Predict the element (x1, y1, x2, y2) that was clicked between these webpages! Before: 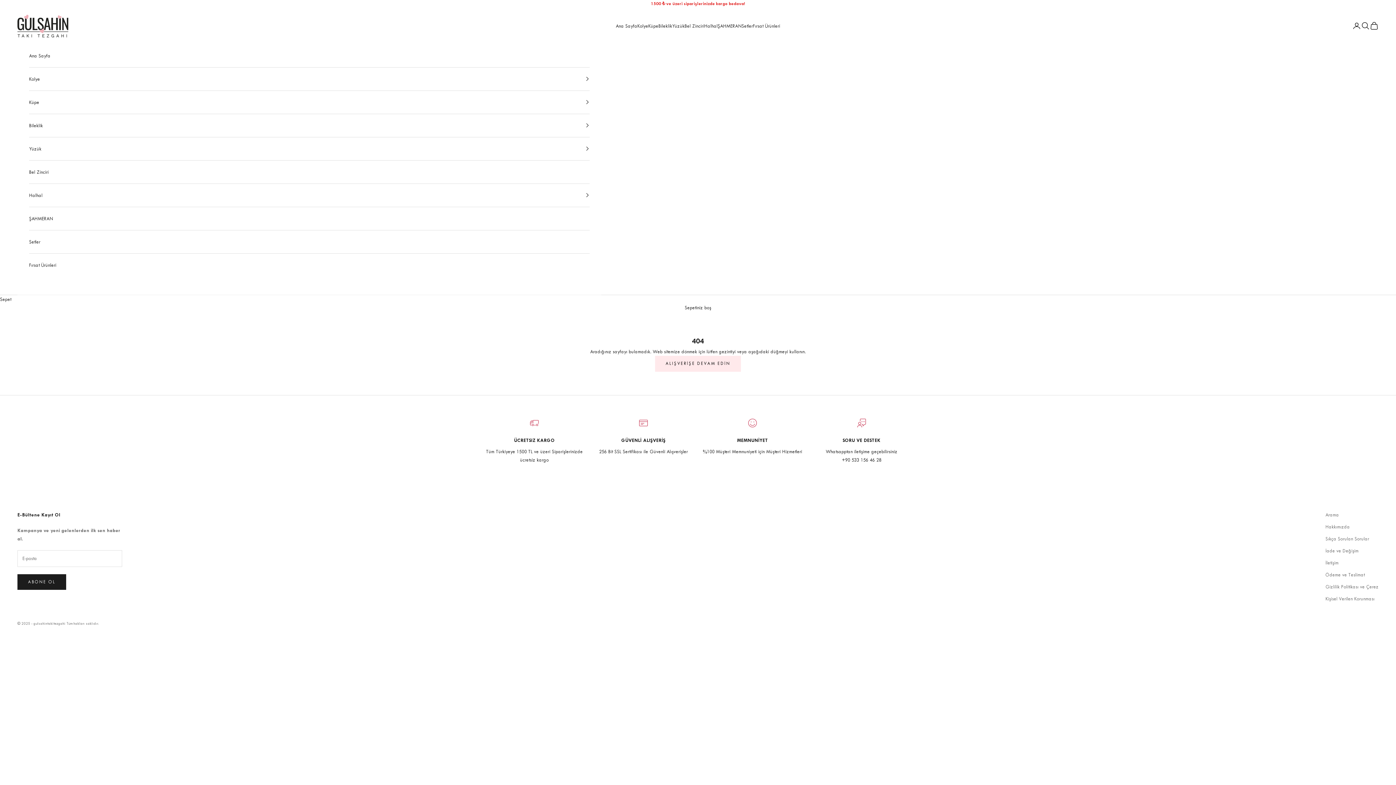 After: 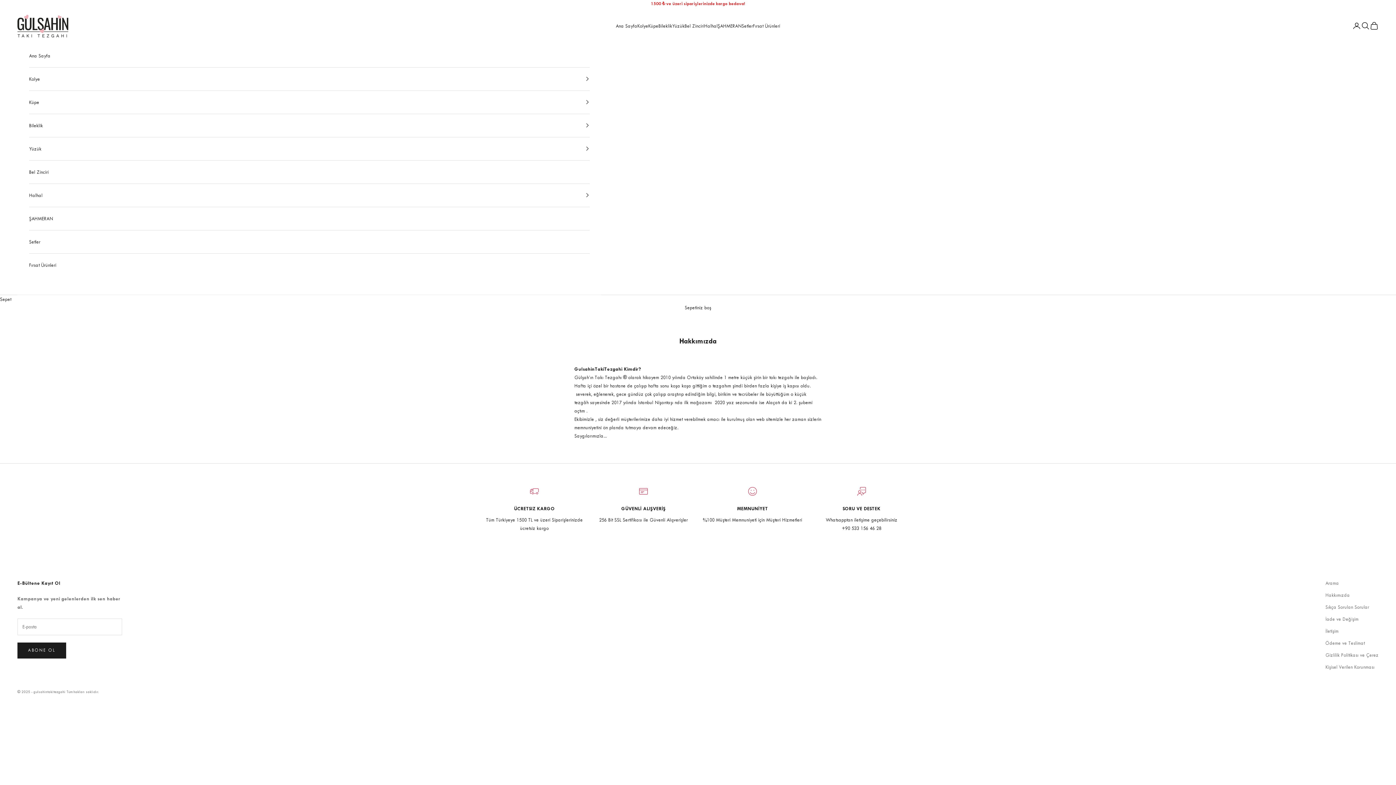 Action: label: Hakkımızda bbox: (1325, 524, 1350, 529)